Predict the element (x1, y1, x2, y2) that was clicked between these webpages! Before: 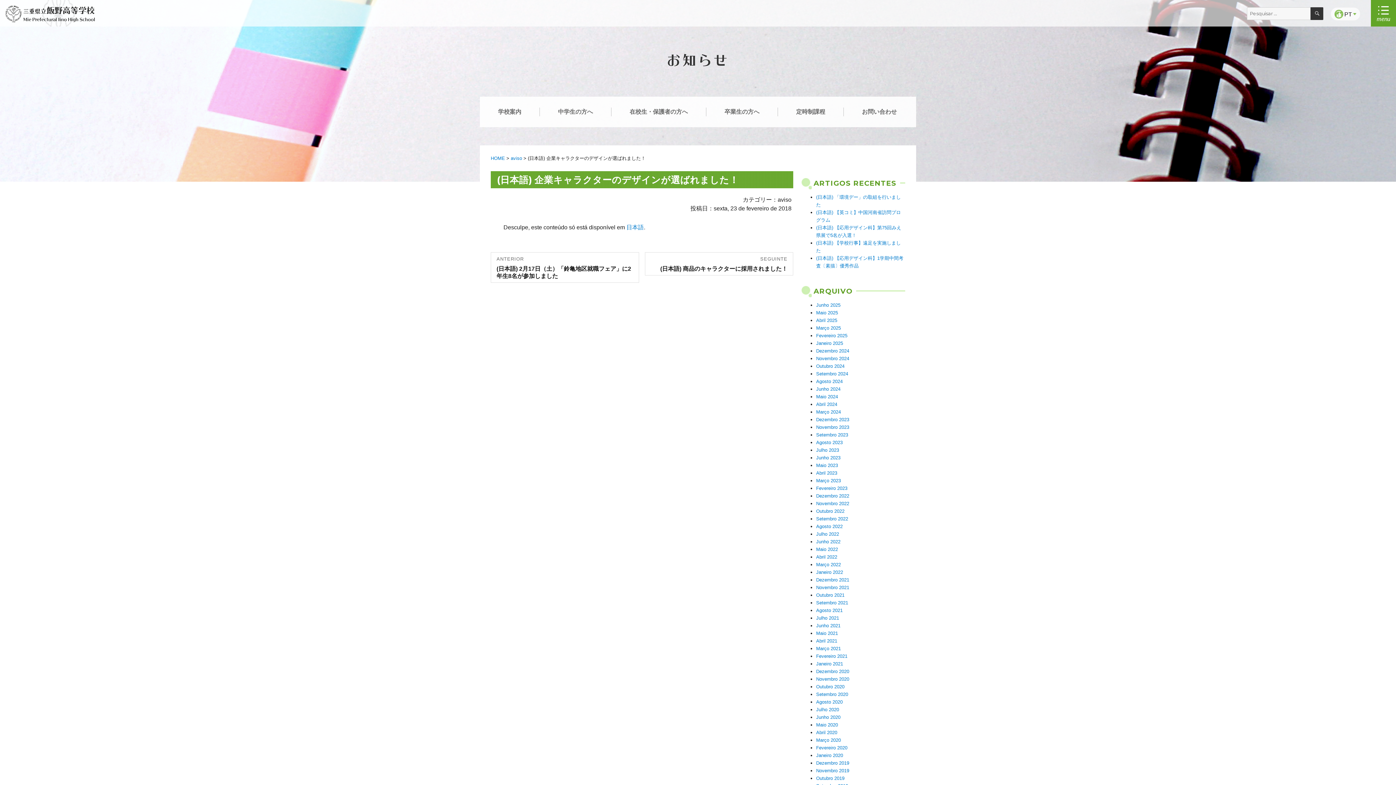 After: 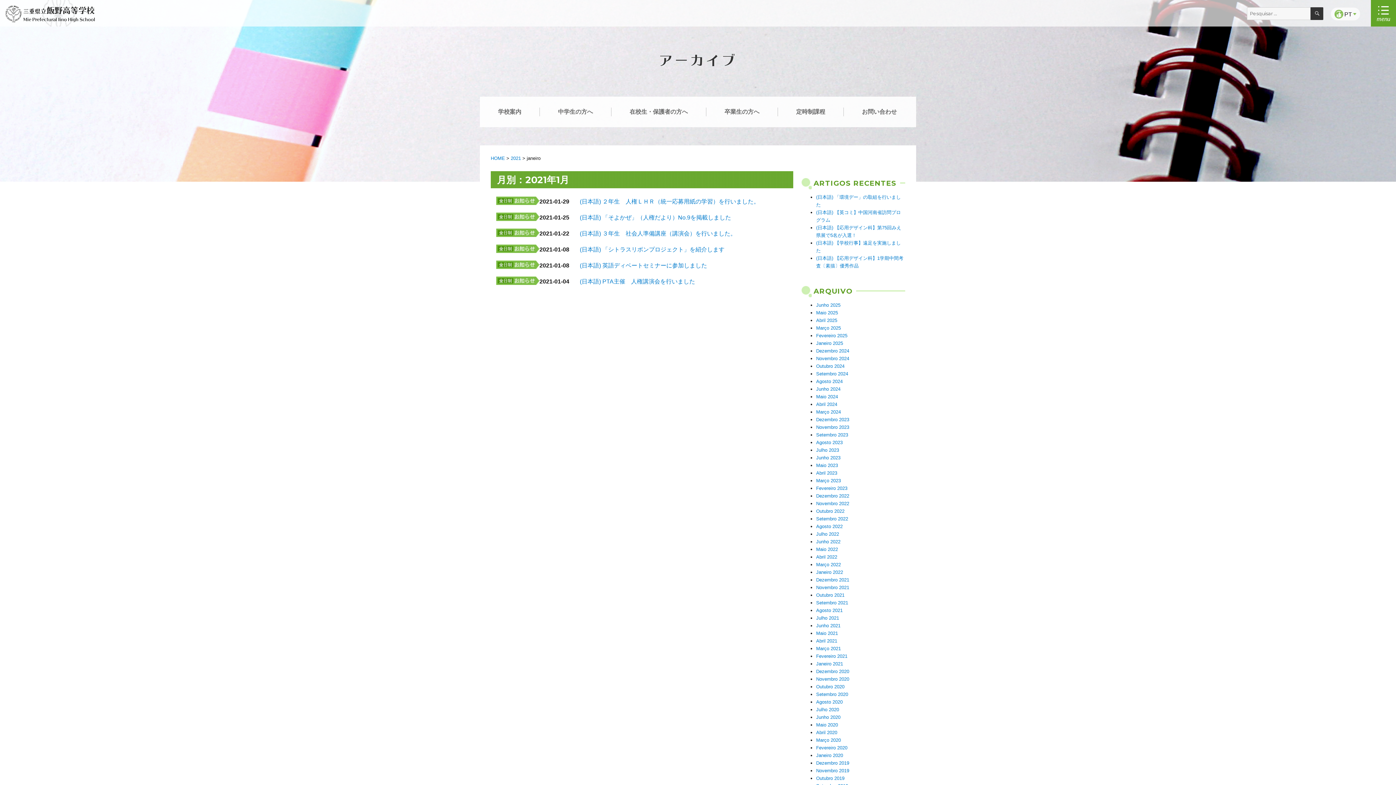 Action: bbox: (816, 661, 843, 666) label: Janeiro 2021